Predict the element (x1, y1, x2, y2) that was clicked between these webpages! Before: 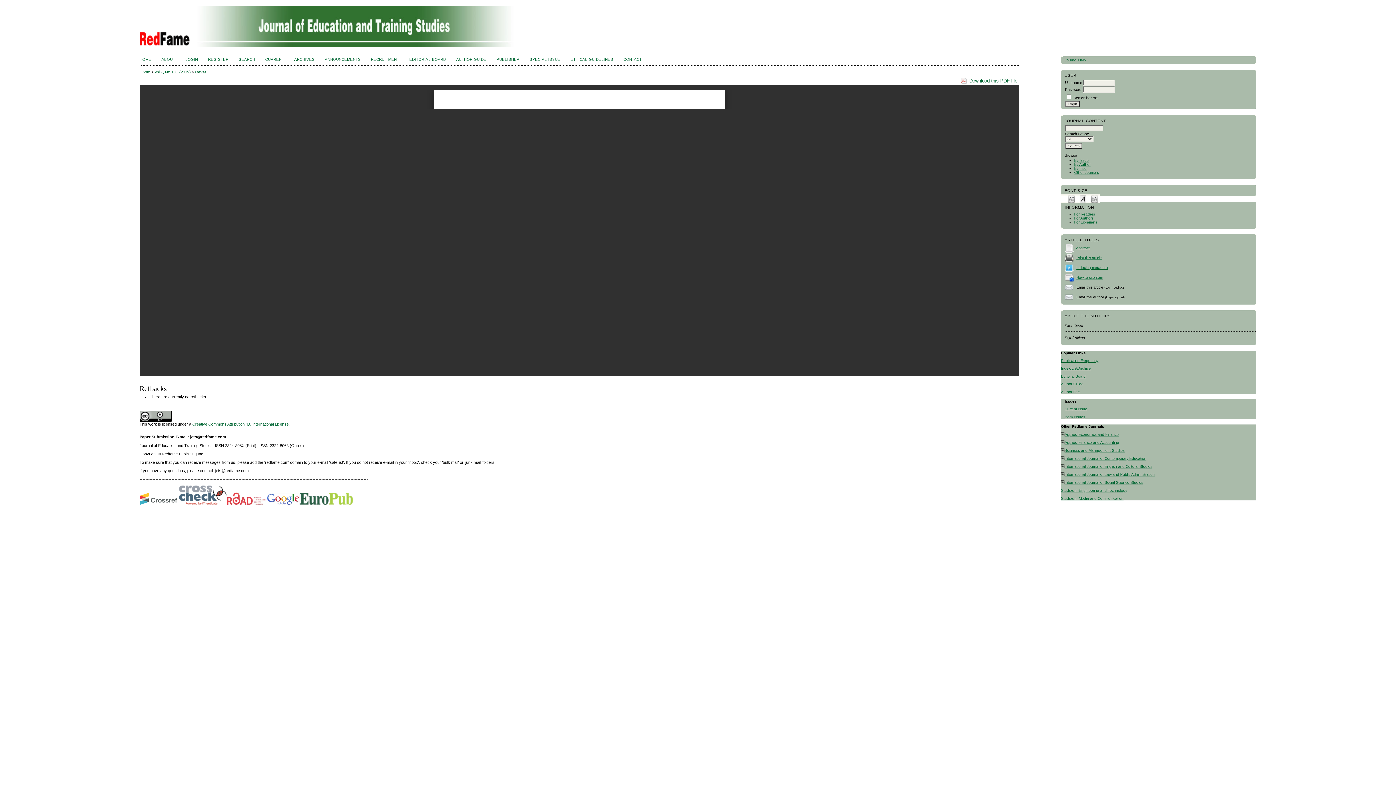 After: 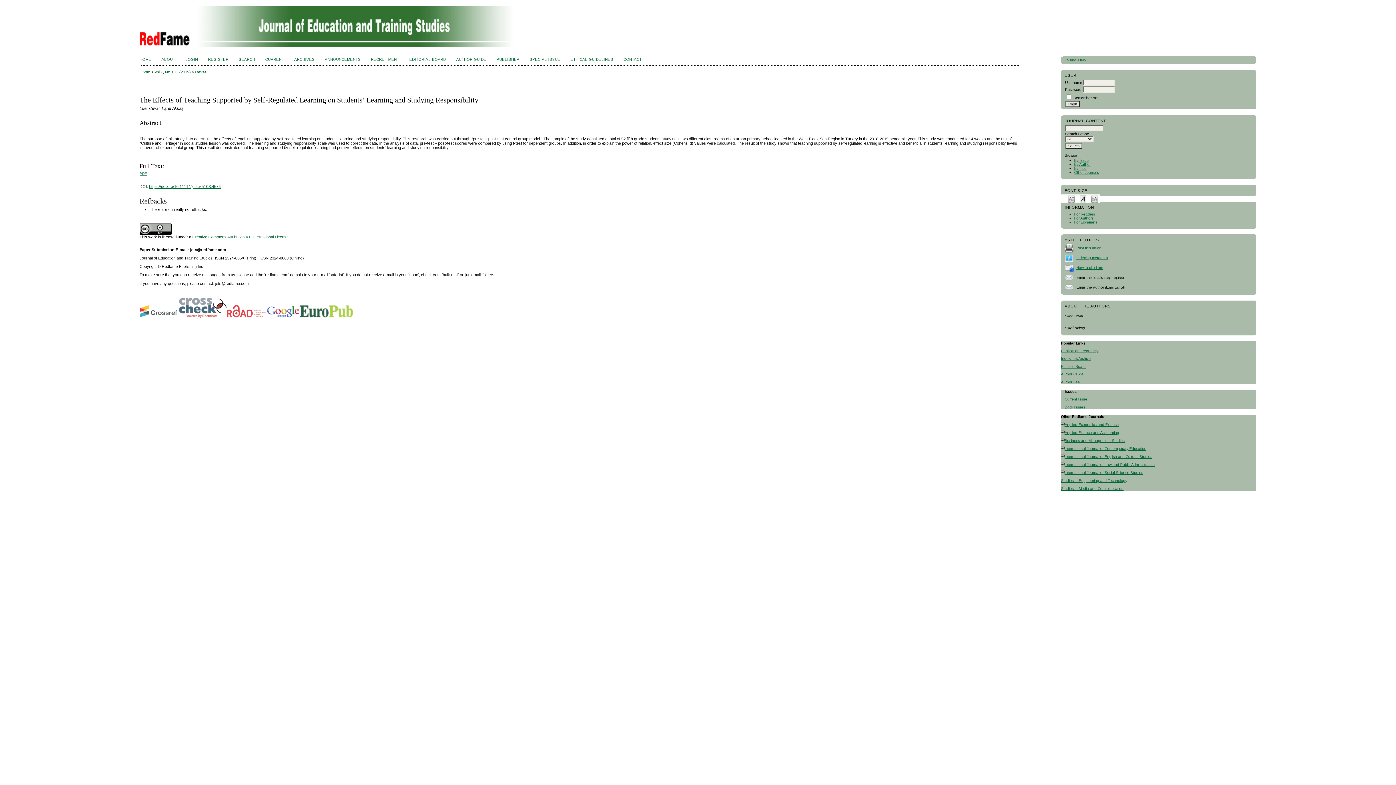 Action: bbox: (1076, 246, 1090, 250) label: Abstract